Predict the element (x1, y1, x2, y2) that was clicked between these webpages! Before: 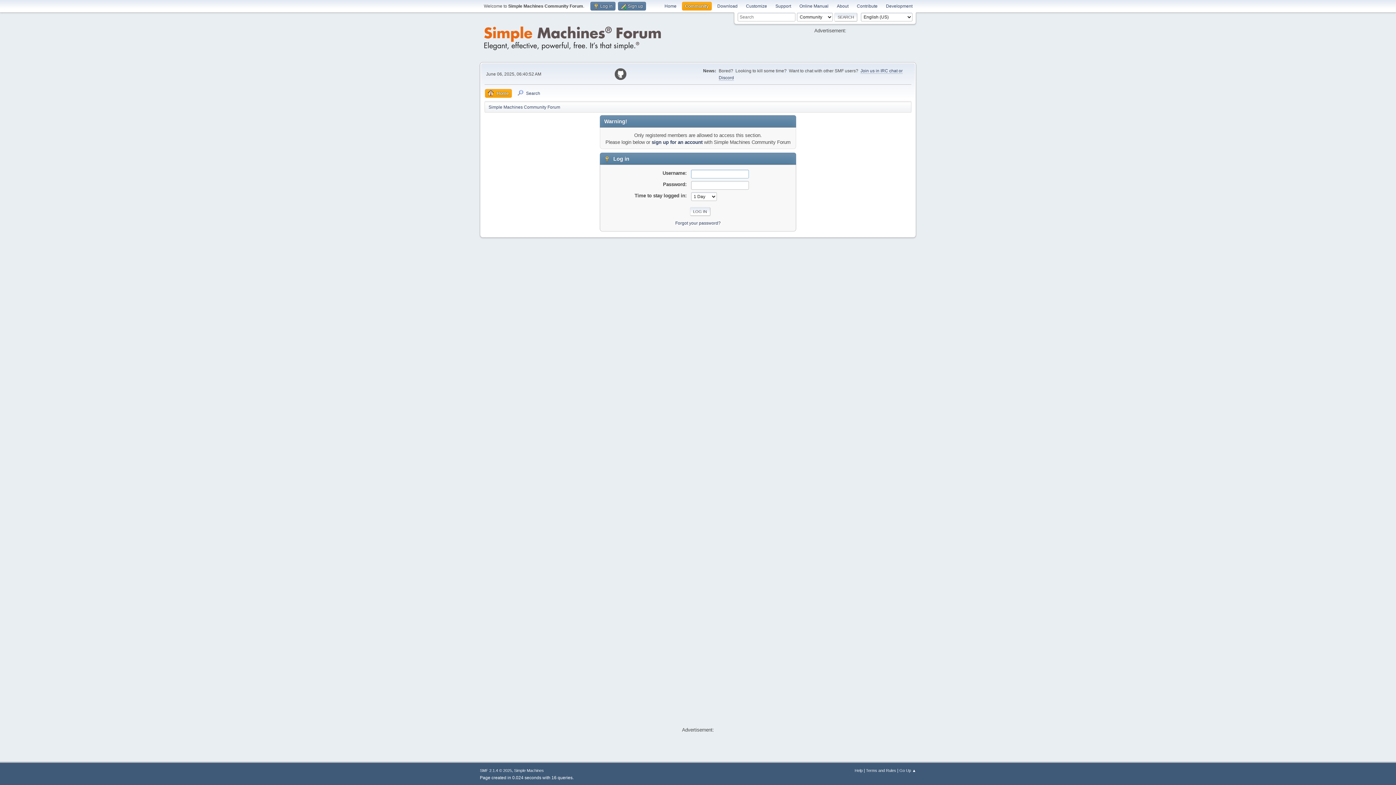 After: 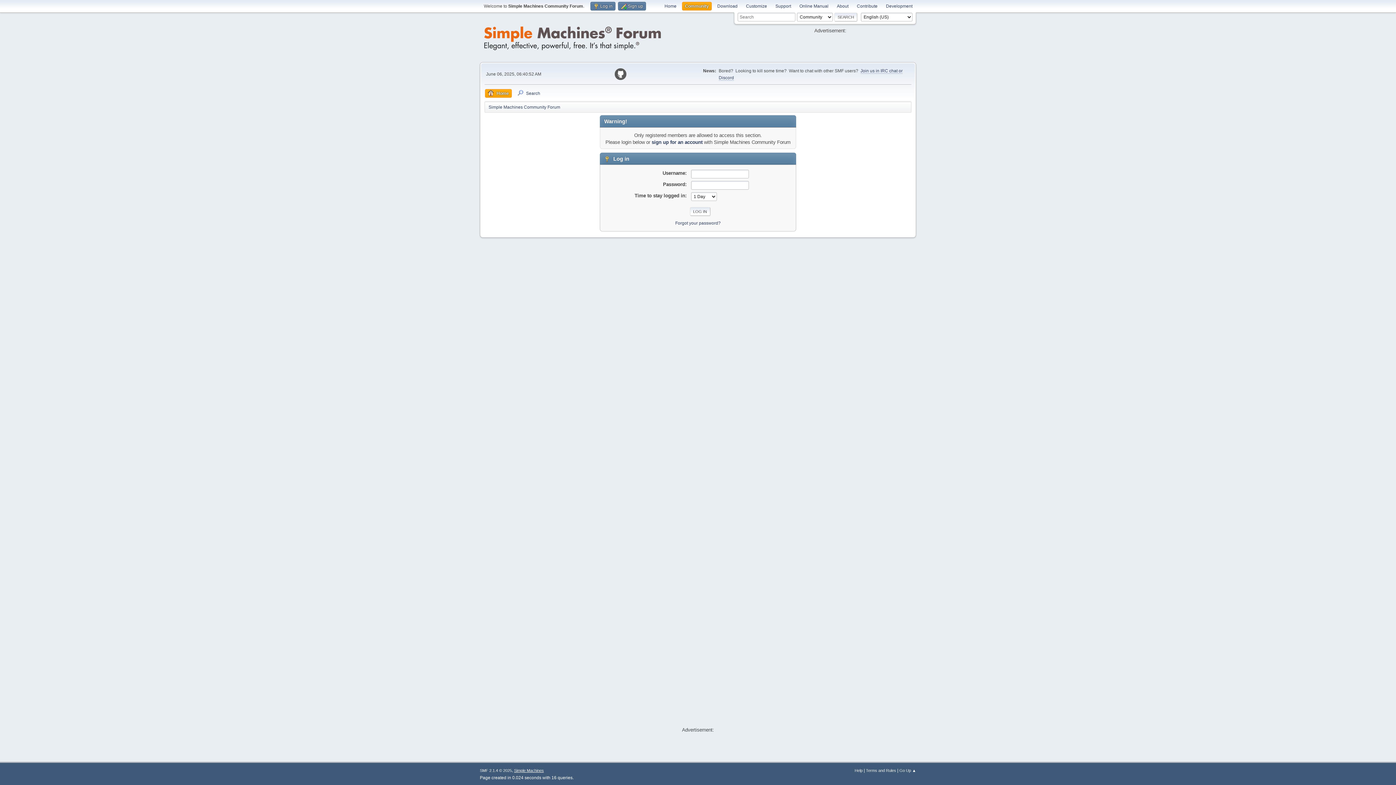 Action: bbox: (514, 768, 544, 772) label: Simple Machines